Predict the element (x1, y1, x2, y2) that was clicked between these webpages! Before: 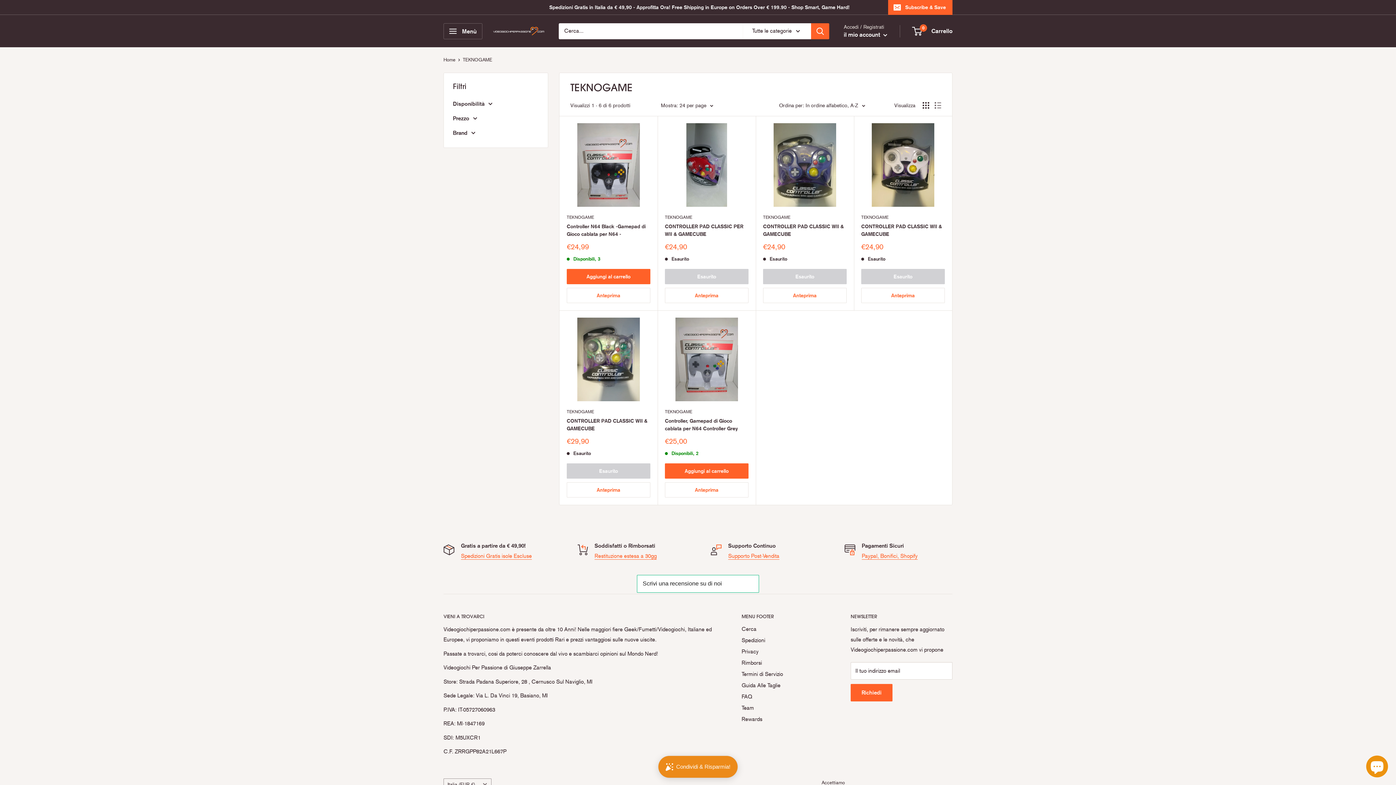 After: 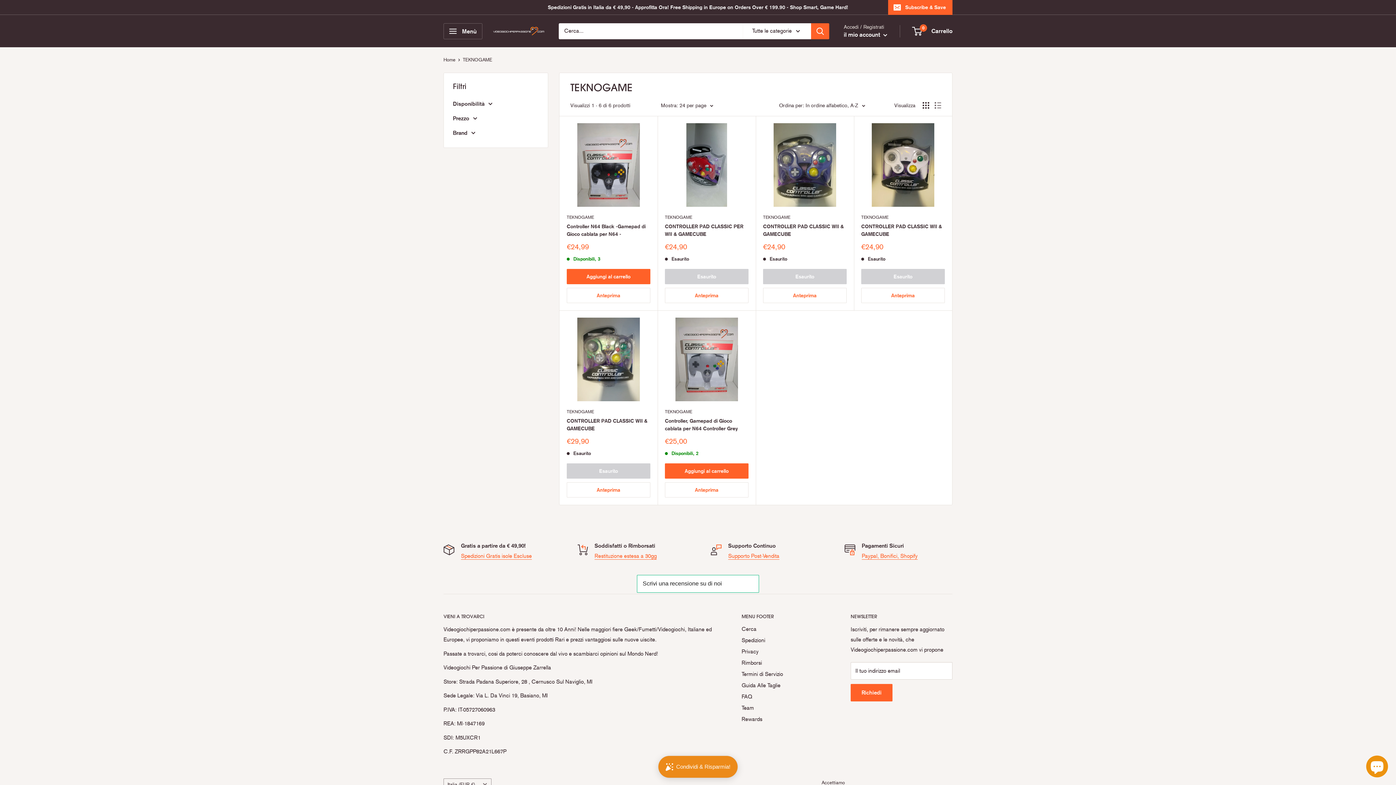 Action: label: TEKNOGAME bbox: (763, 214, 846, 220)